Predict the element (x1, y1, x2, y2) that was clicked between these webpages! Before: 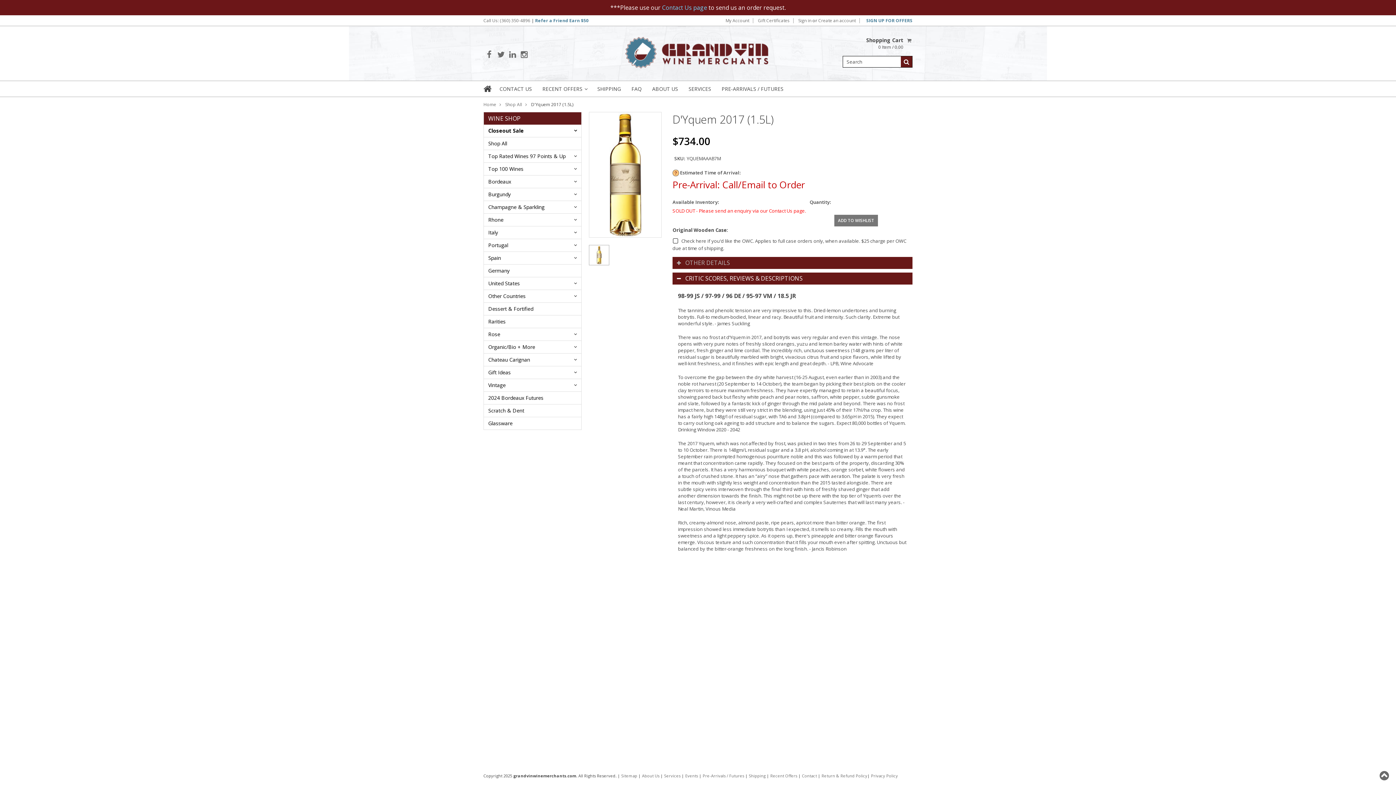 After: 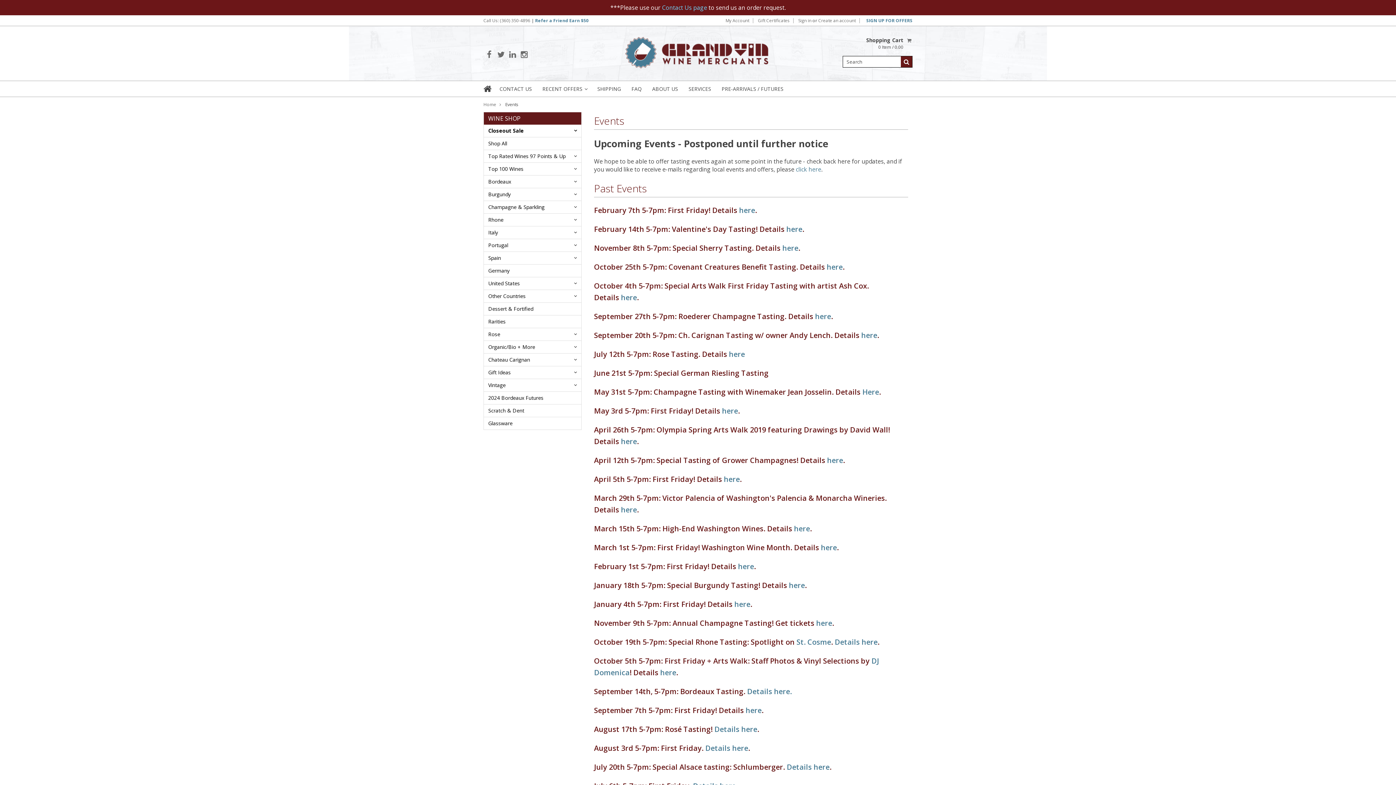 Action: label: Events bbox: (685, 773, 698, 778)